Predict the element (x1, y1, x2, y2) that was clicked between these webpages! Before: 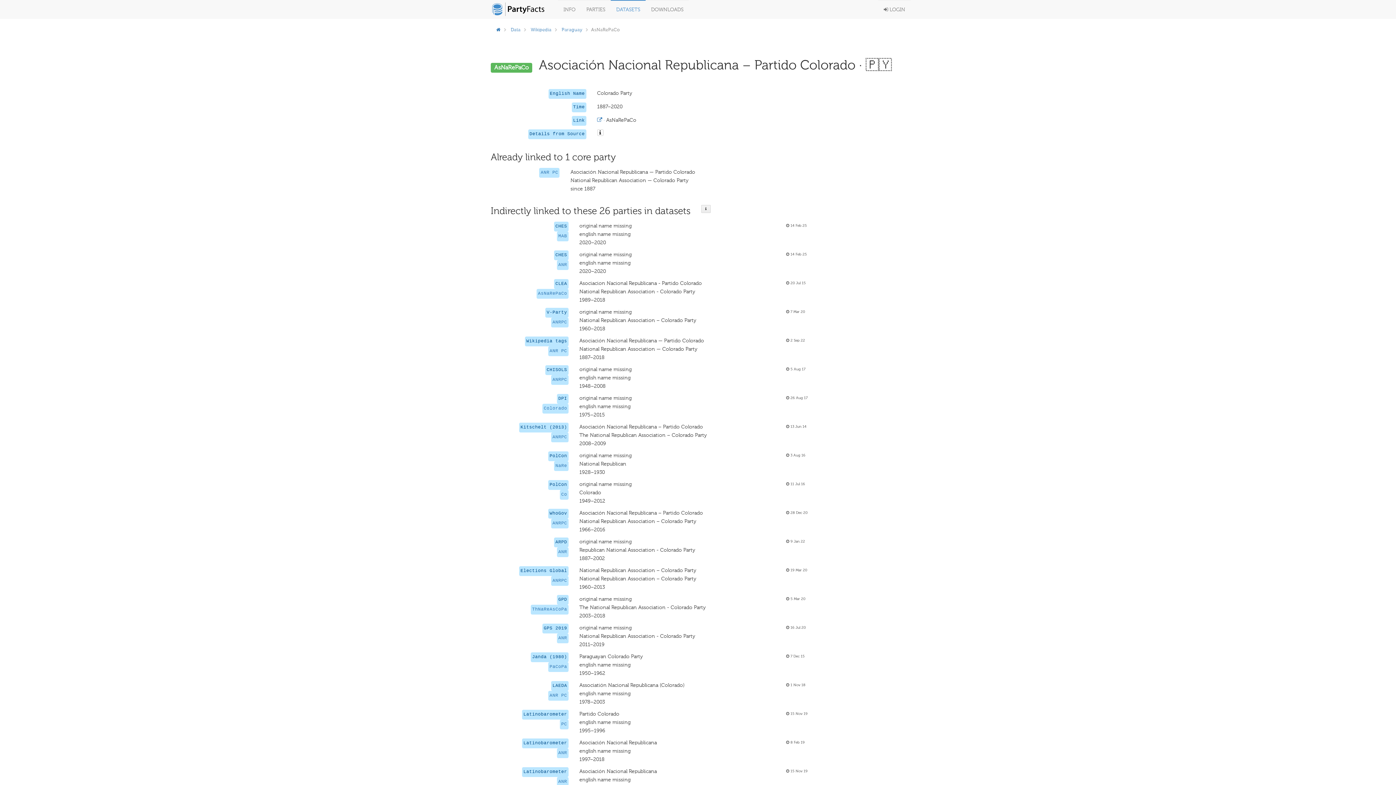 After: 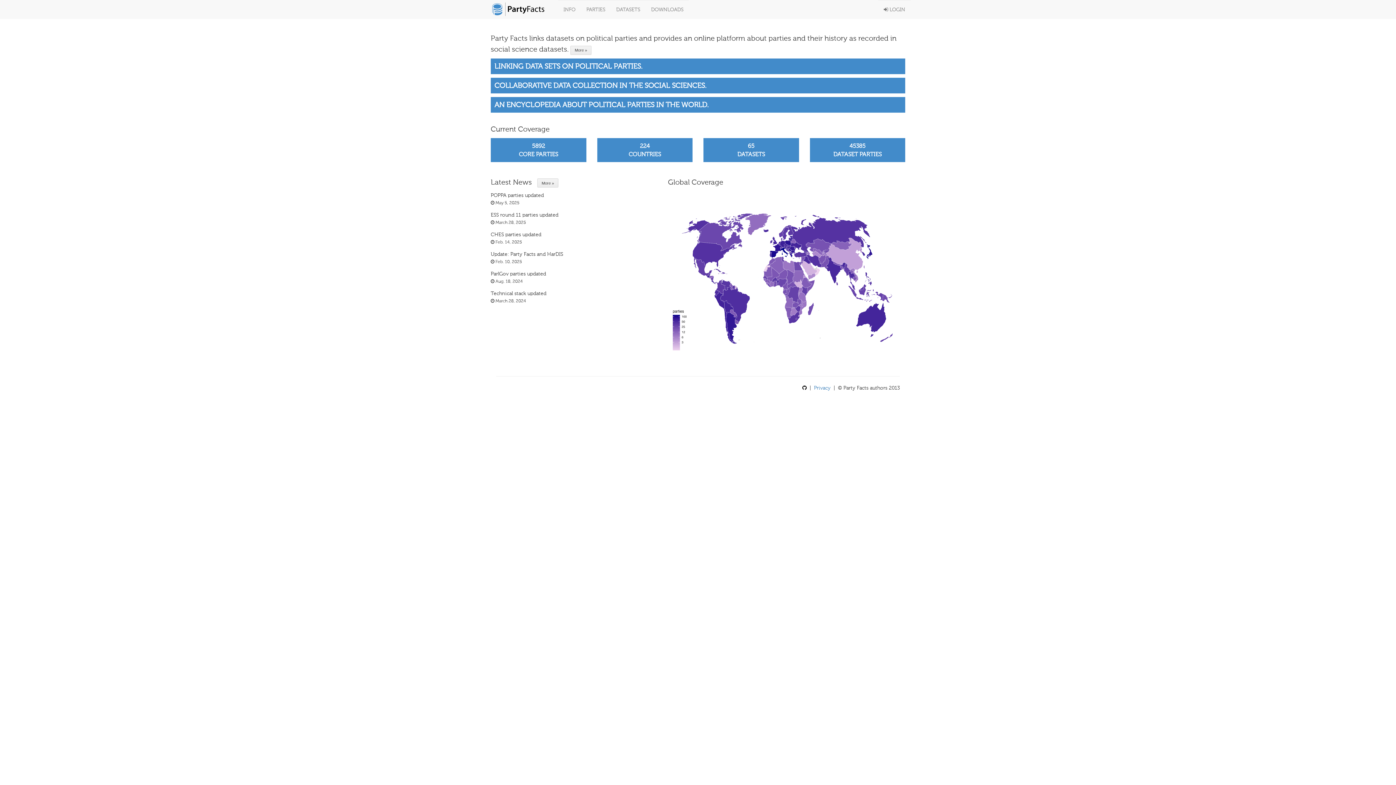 Action: bbox: (496, 26, 500, 32)